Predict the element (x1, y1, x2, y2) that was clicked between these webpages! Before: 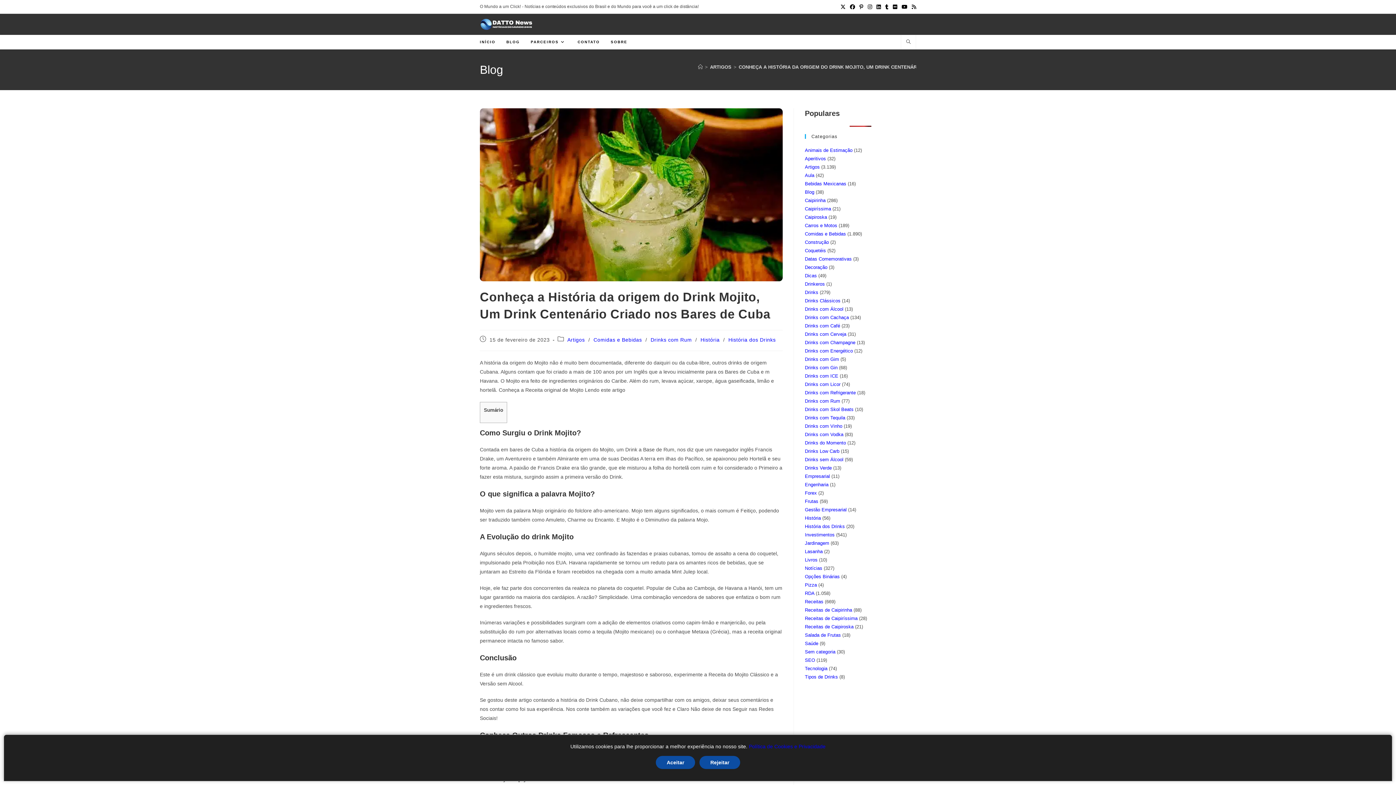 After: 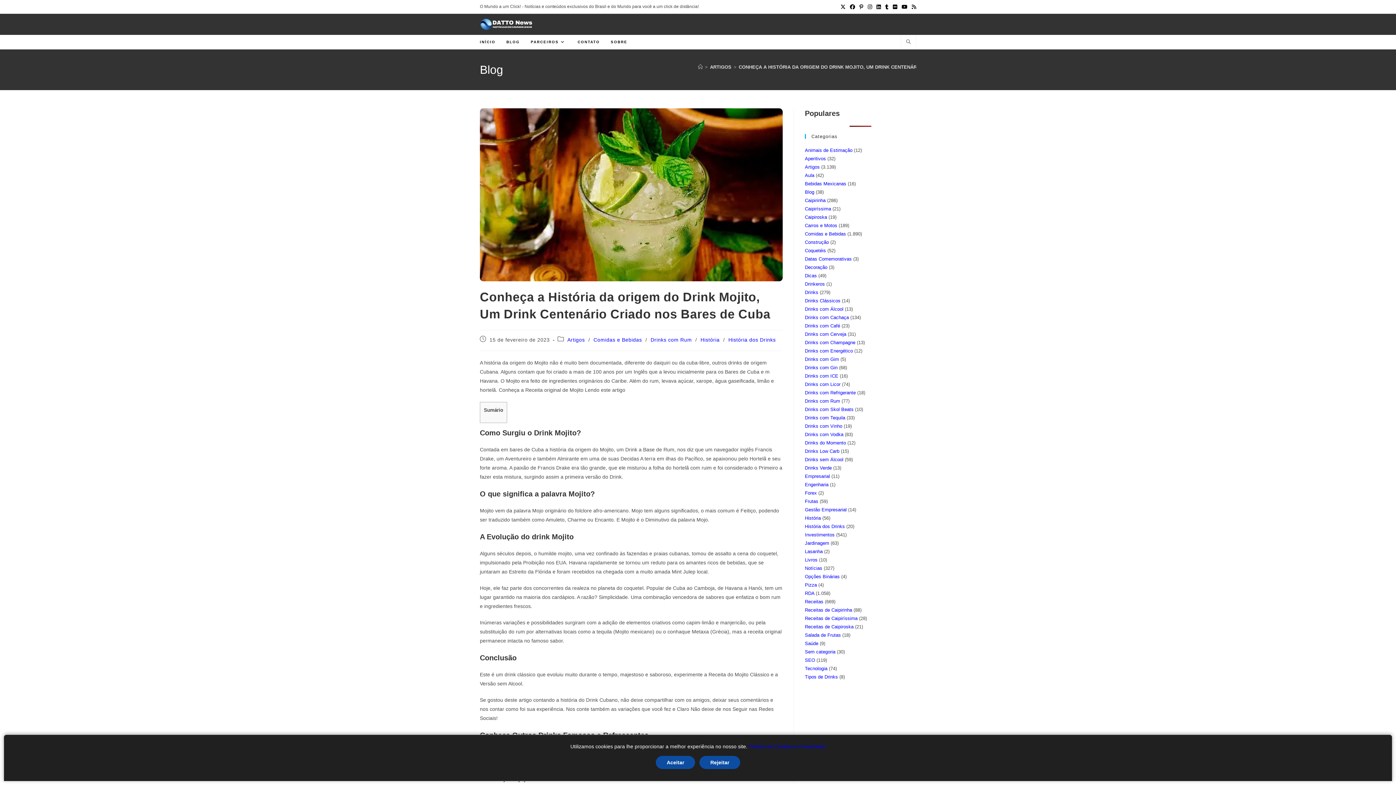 Action: label: CONHEÇA A HISTÓRIA DA ORIGEM DO DRINK MOJITO, UM DRINK CENTENÁRIO CRIADO NOS BARES DE CUBA bbox: (738, 64, 993, 69)